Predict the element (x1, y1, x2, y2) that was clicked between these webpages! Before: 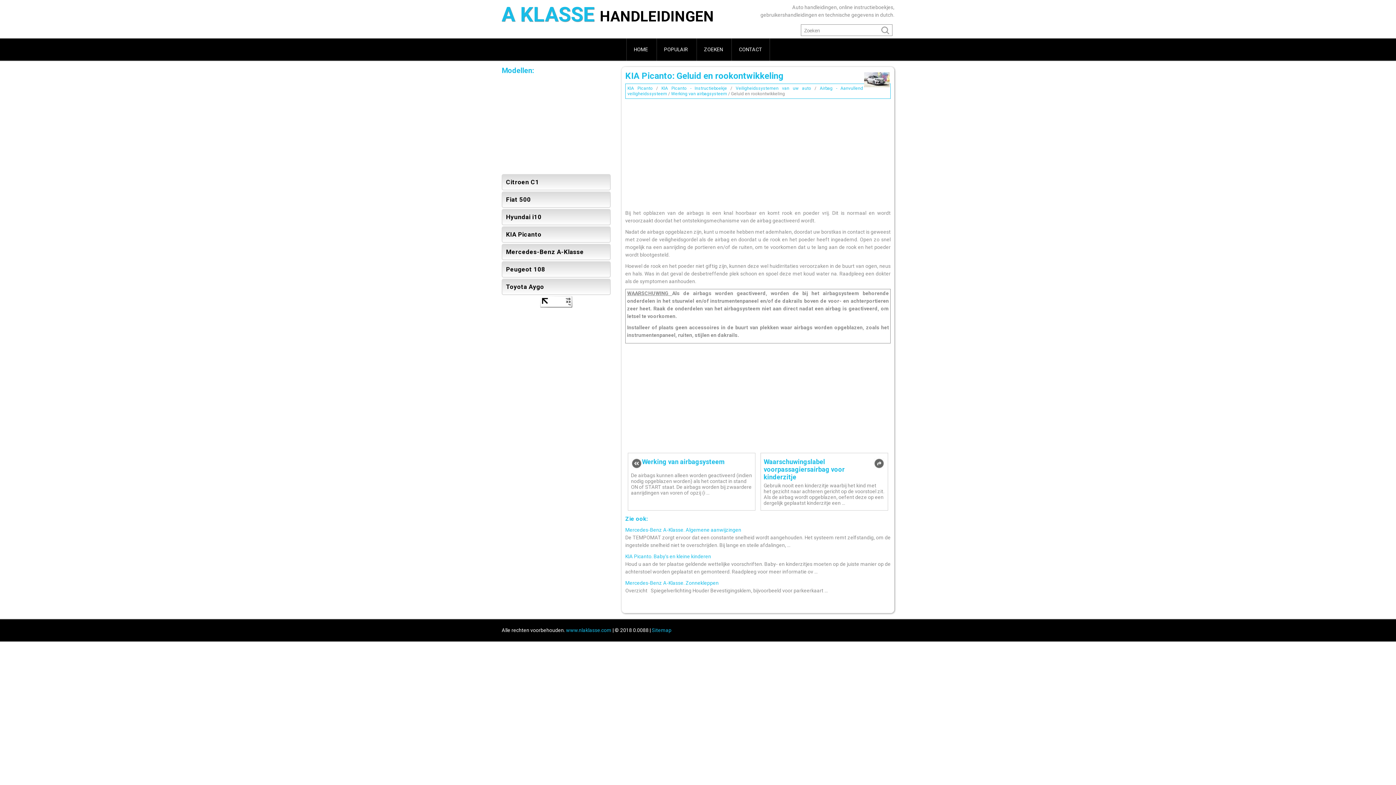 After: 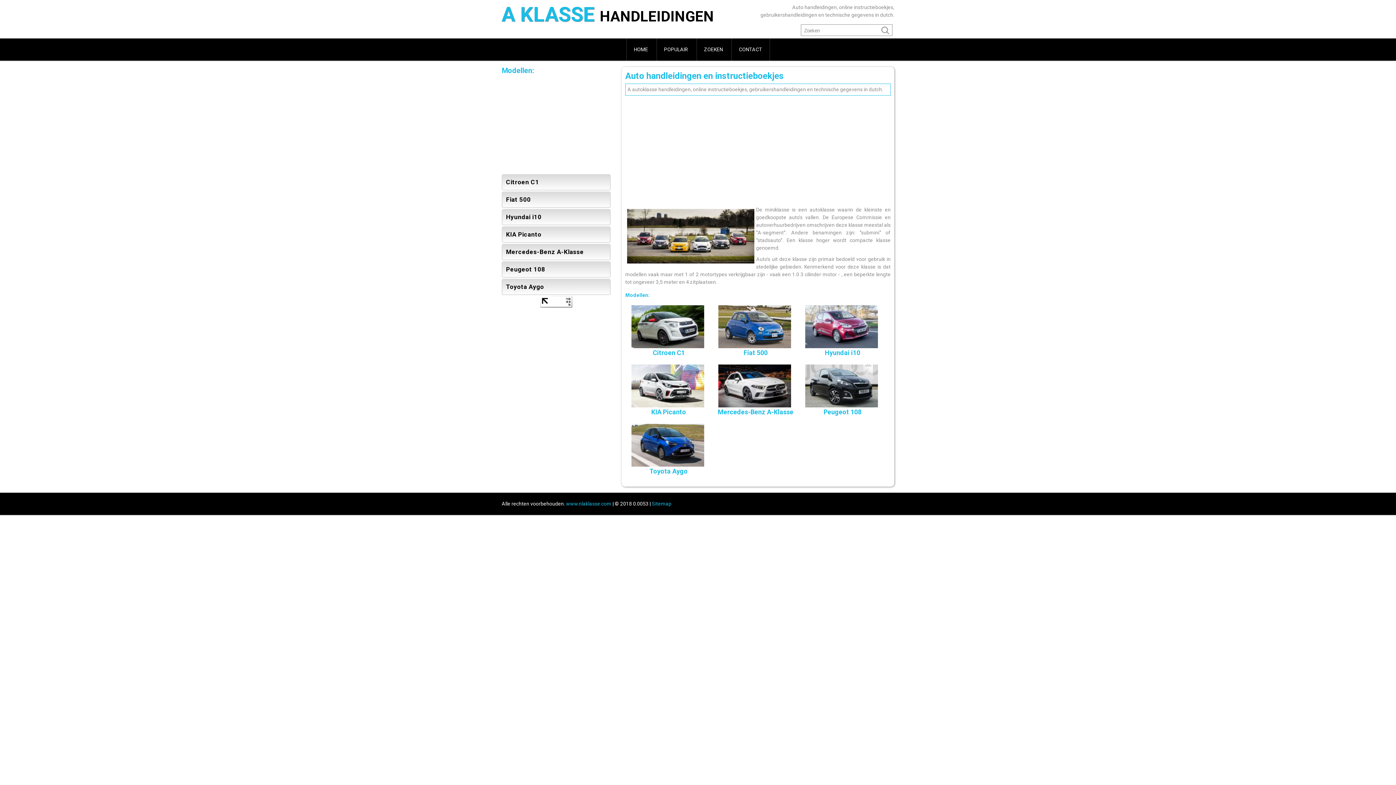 Action: label: A KLASSE HANDLEIDINGEN bbox: (501, 10, 714, 20)